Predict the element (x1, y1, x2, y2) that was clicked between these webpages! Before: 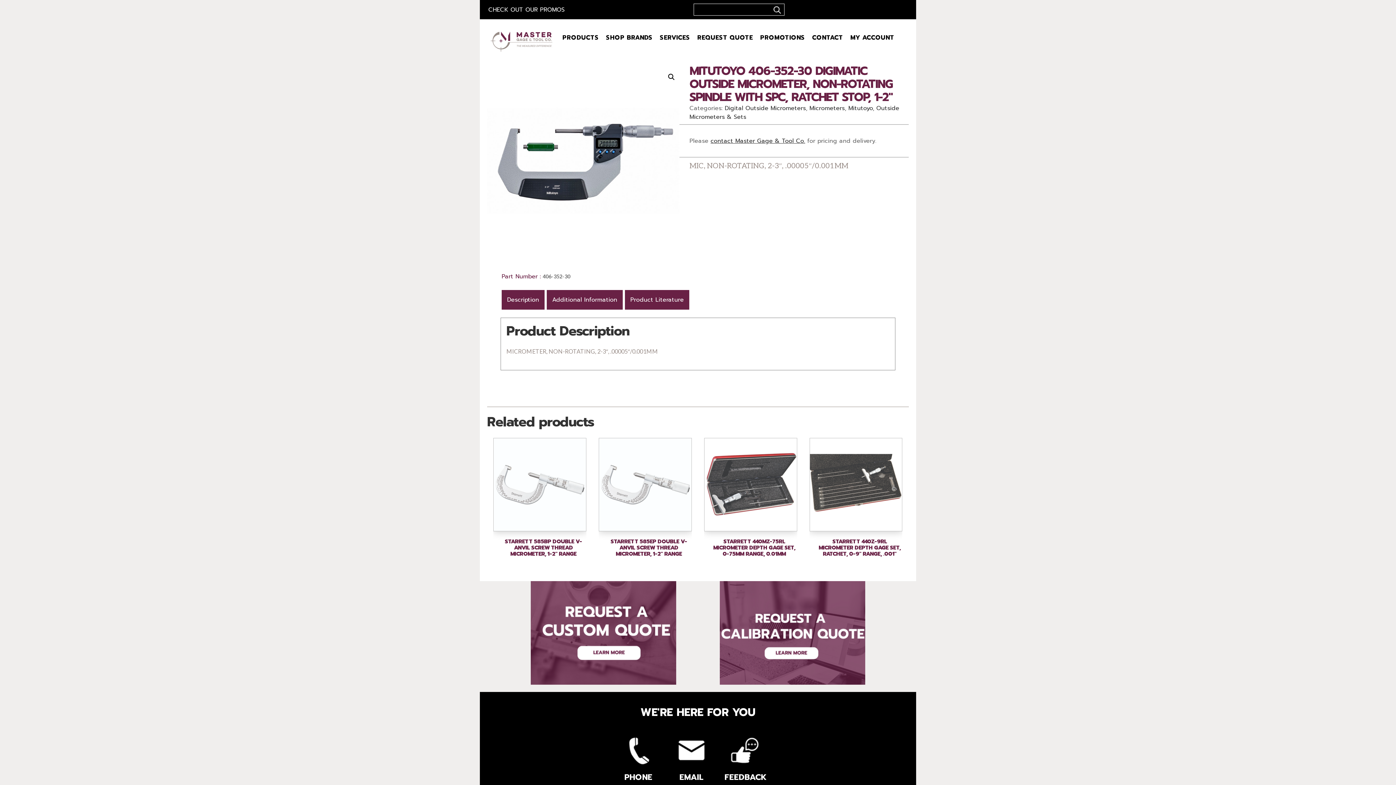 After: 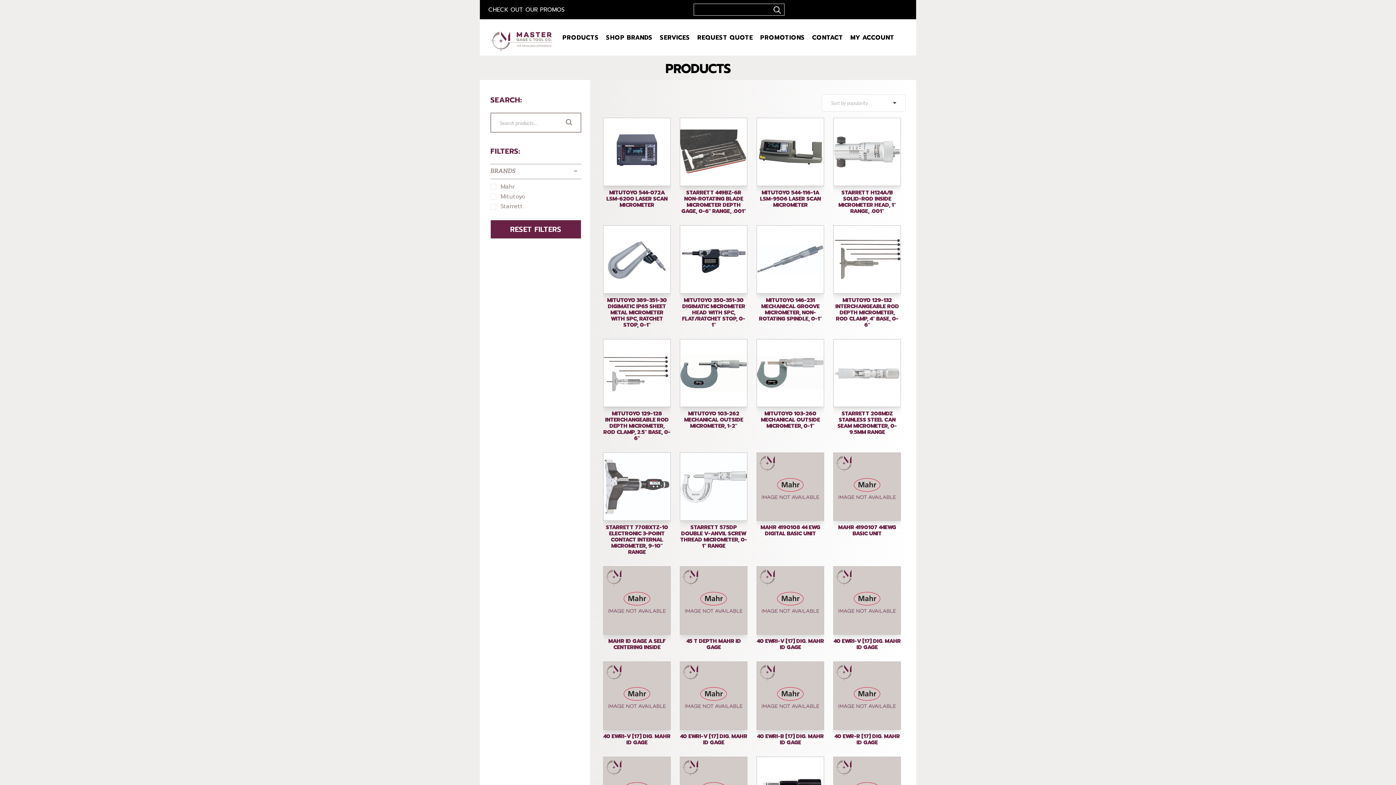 Action: label: Micrometers bbox: (809, 104, 845, 112)